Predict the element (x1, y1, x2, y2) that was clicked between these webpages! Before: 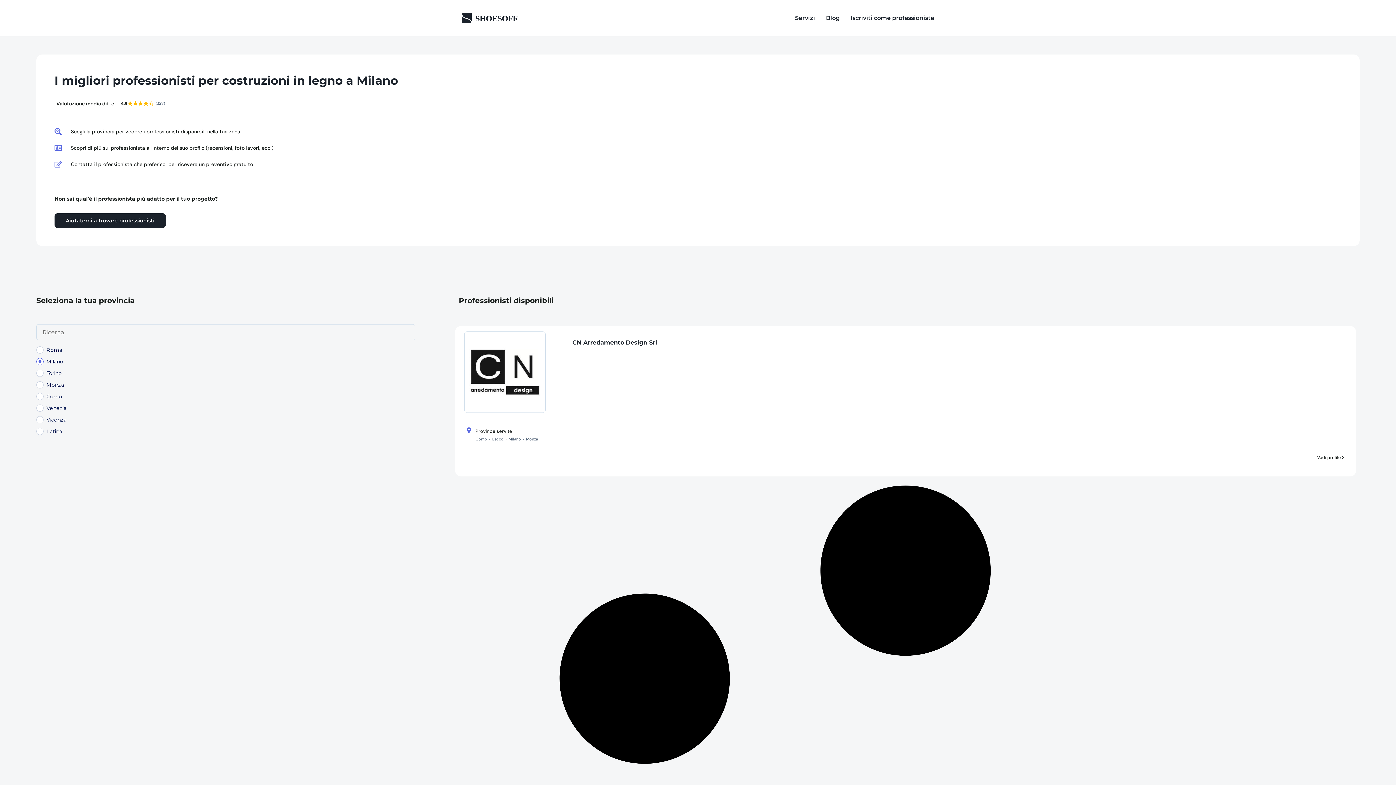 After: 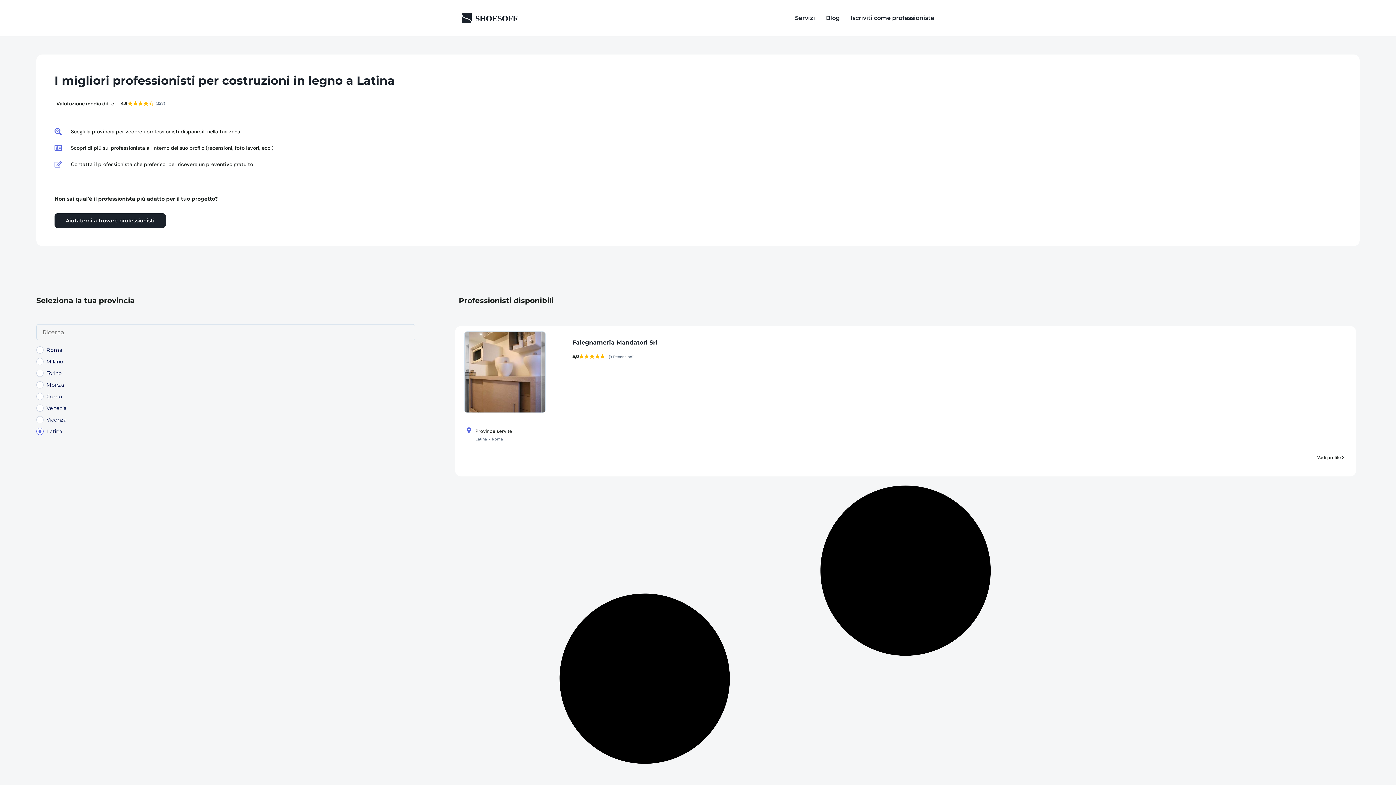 Action: label: Latina bbox: (46, 428, 62, 434)